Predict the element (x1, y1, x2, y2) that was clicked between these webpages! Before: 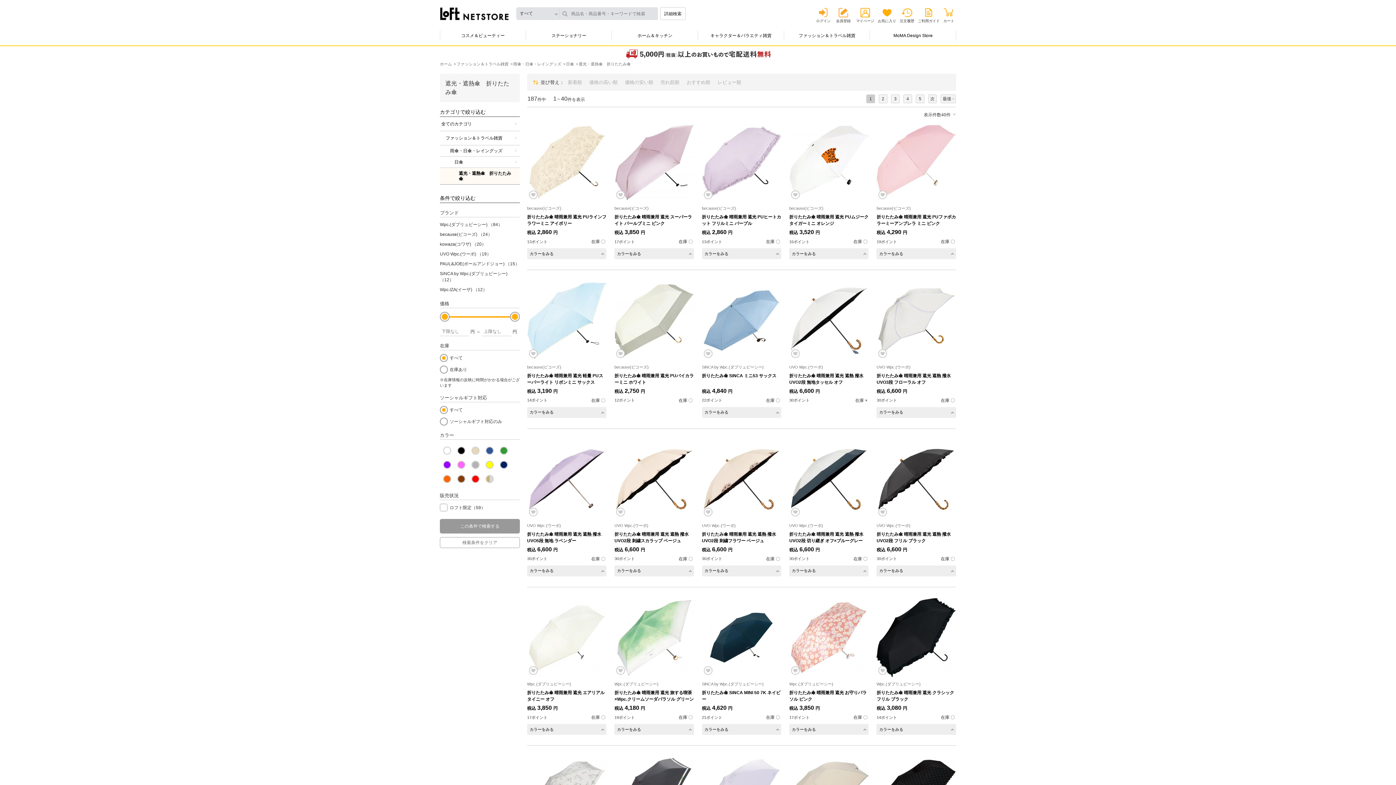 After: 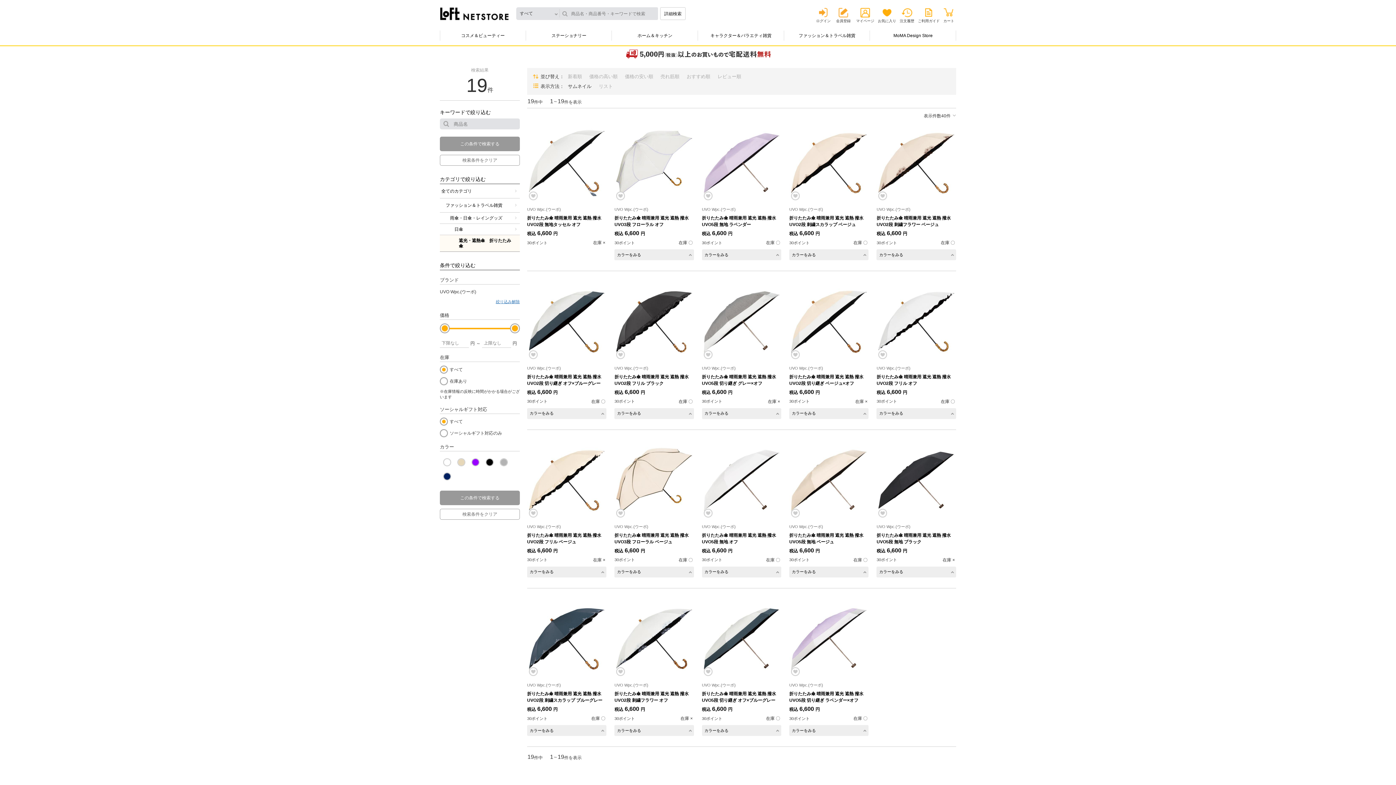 Action: label: UVO Wpc.(ウーボ) （19） bbox: (440, 251, 491, 256)